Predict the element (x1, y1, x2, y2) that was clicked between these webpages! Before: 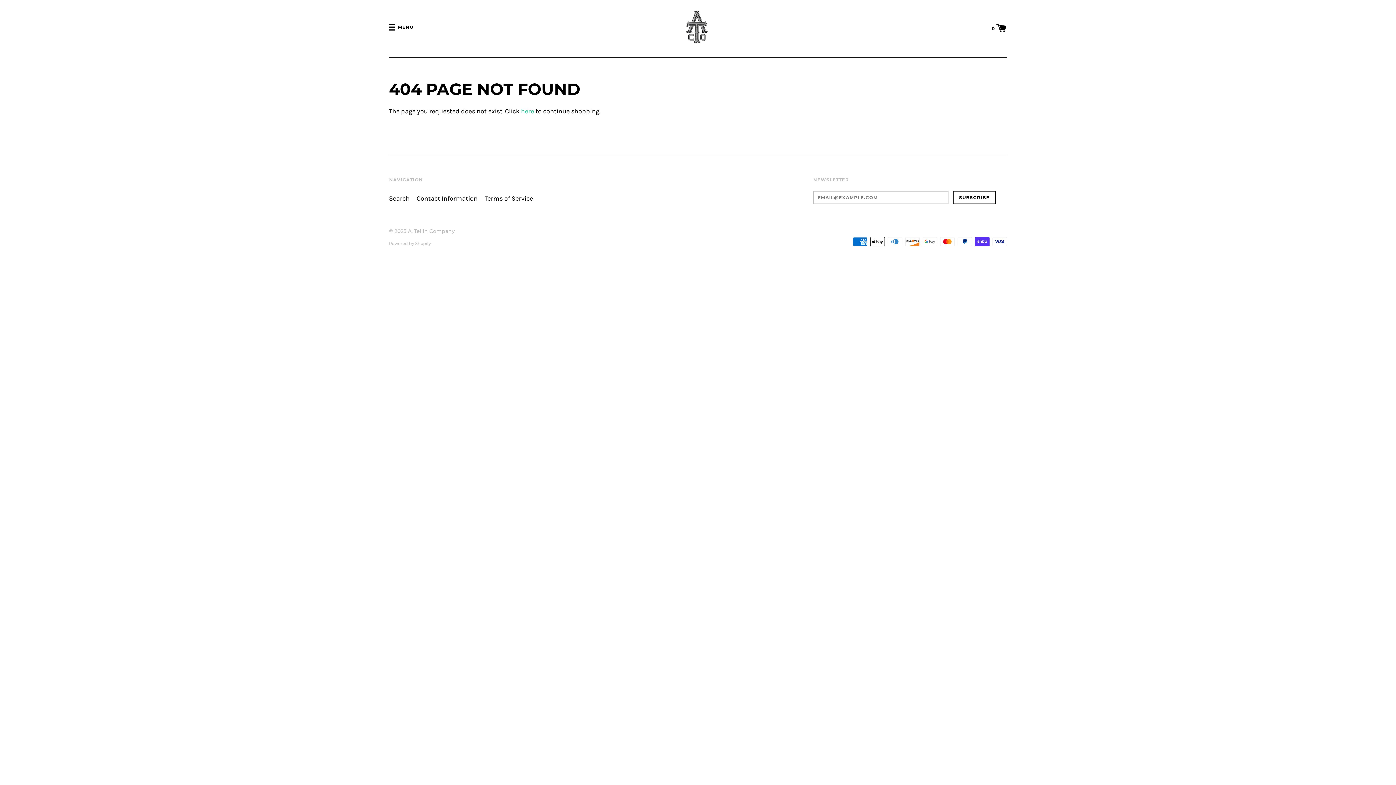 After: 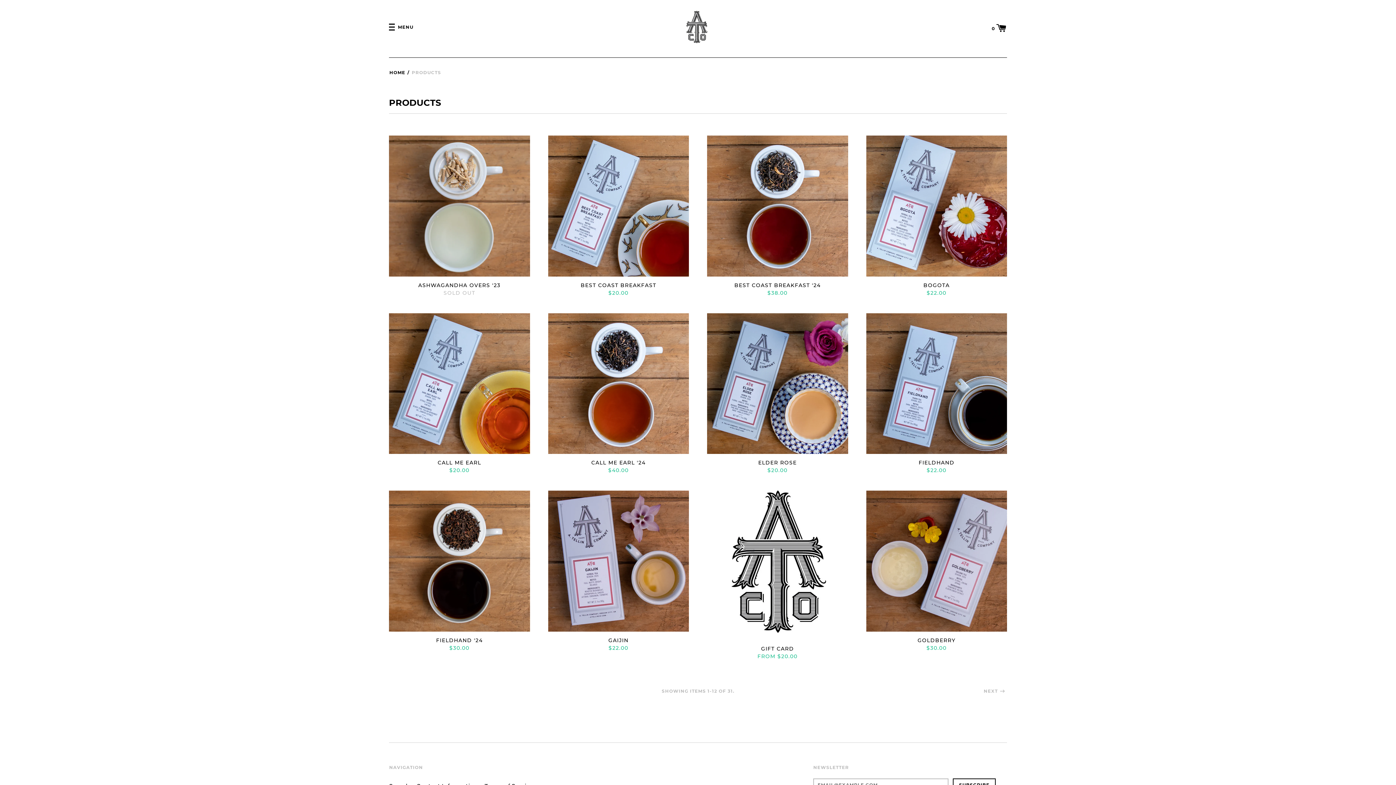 Action: label: here bbox: (521, 107, 534, 115)